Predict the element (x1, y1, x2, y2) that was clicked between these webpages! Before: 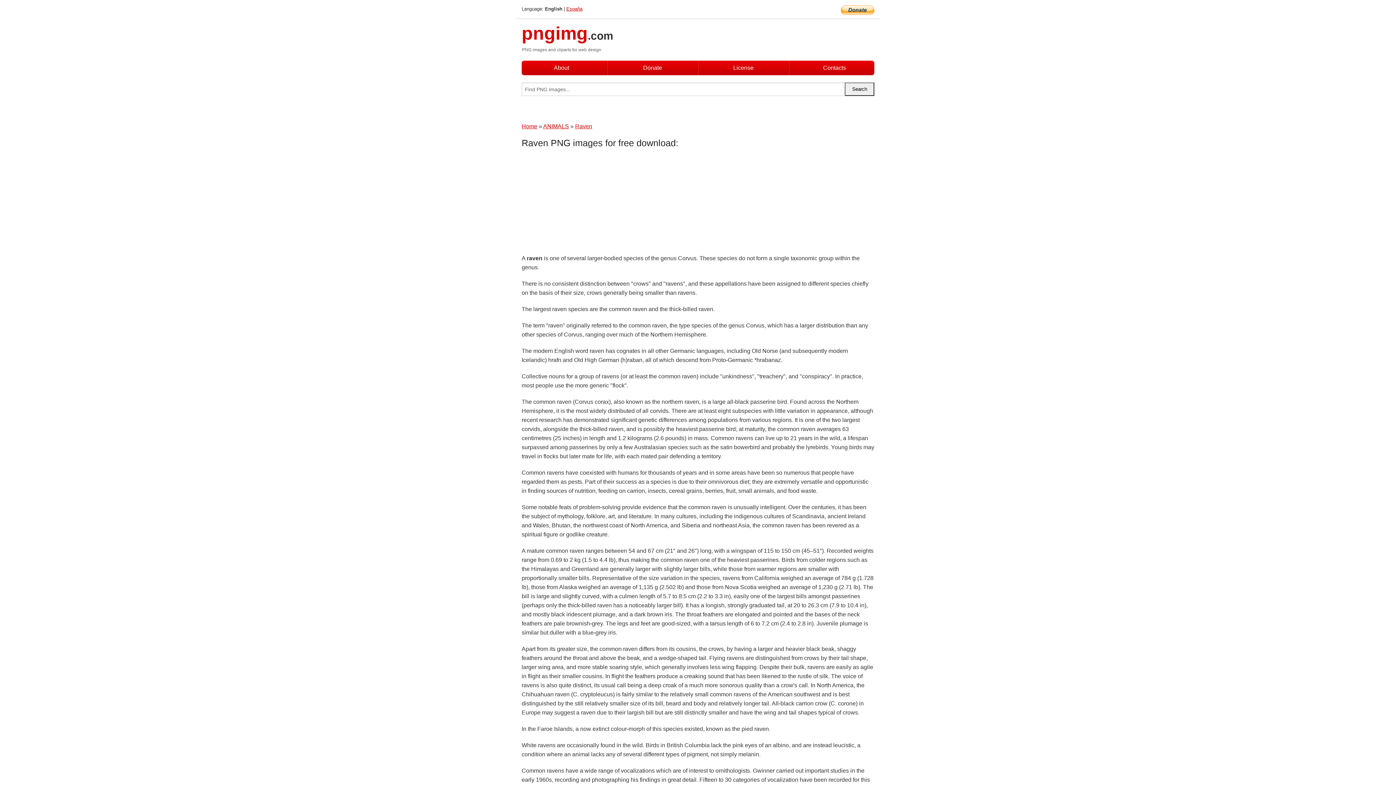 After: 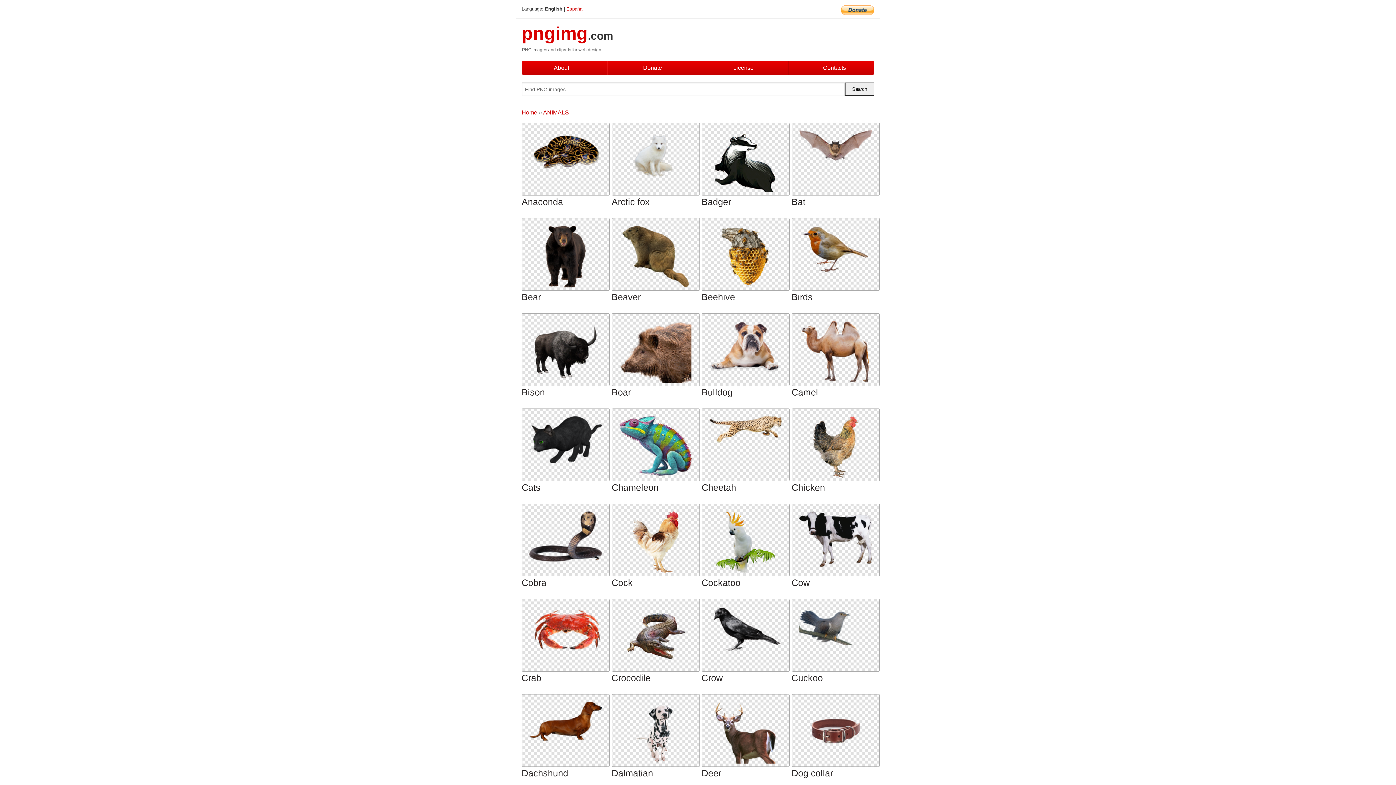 Action: label: ANIMALS bbox: (543, 123, 569, 129)